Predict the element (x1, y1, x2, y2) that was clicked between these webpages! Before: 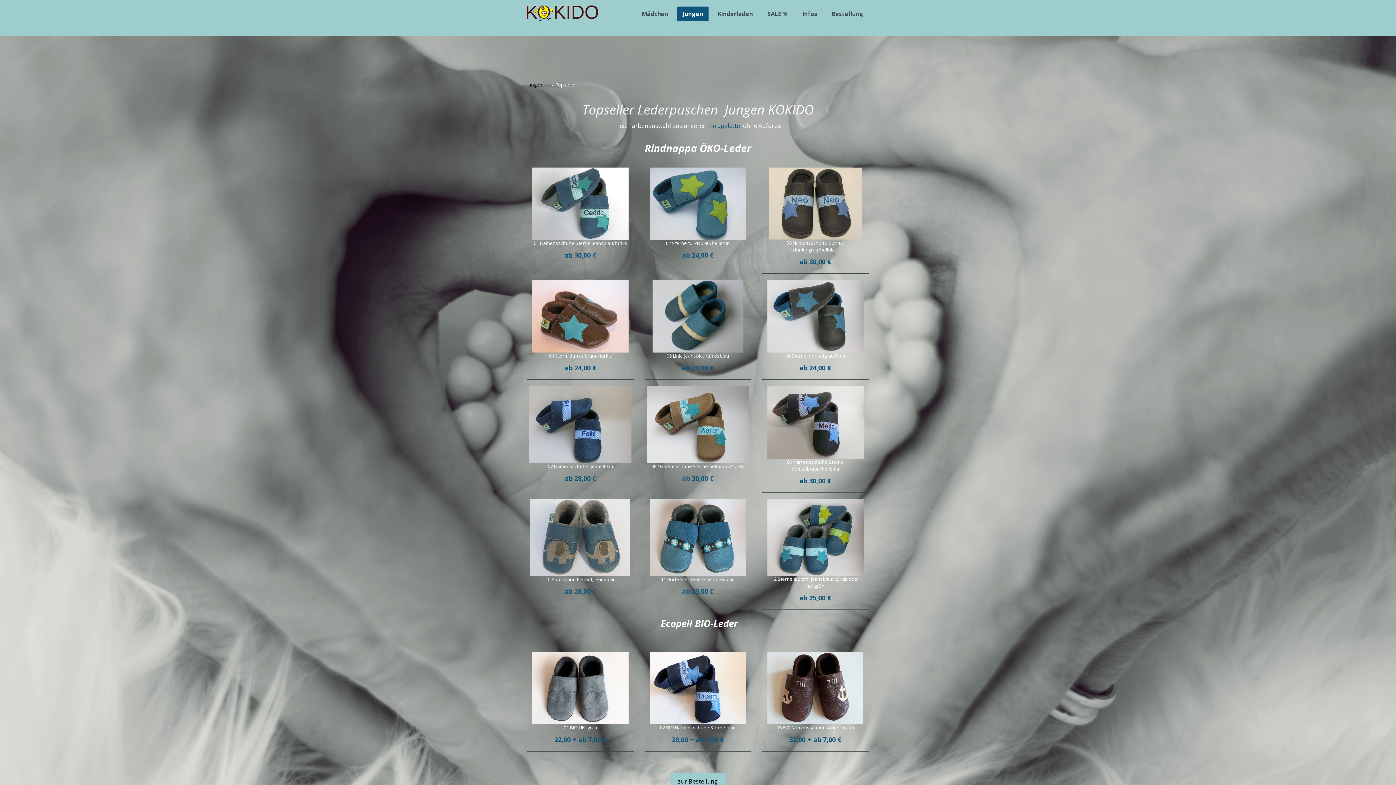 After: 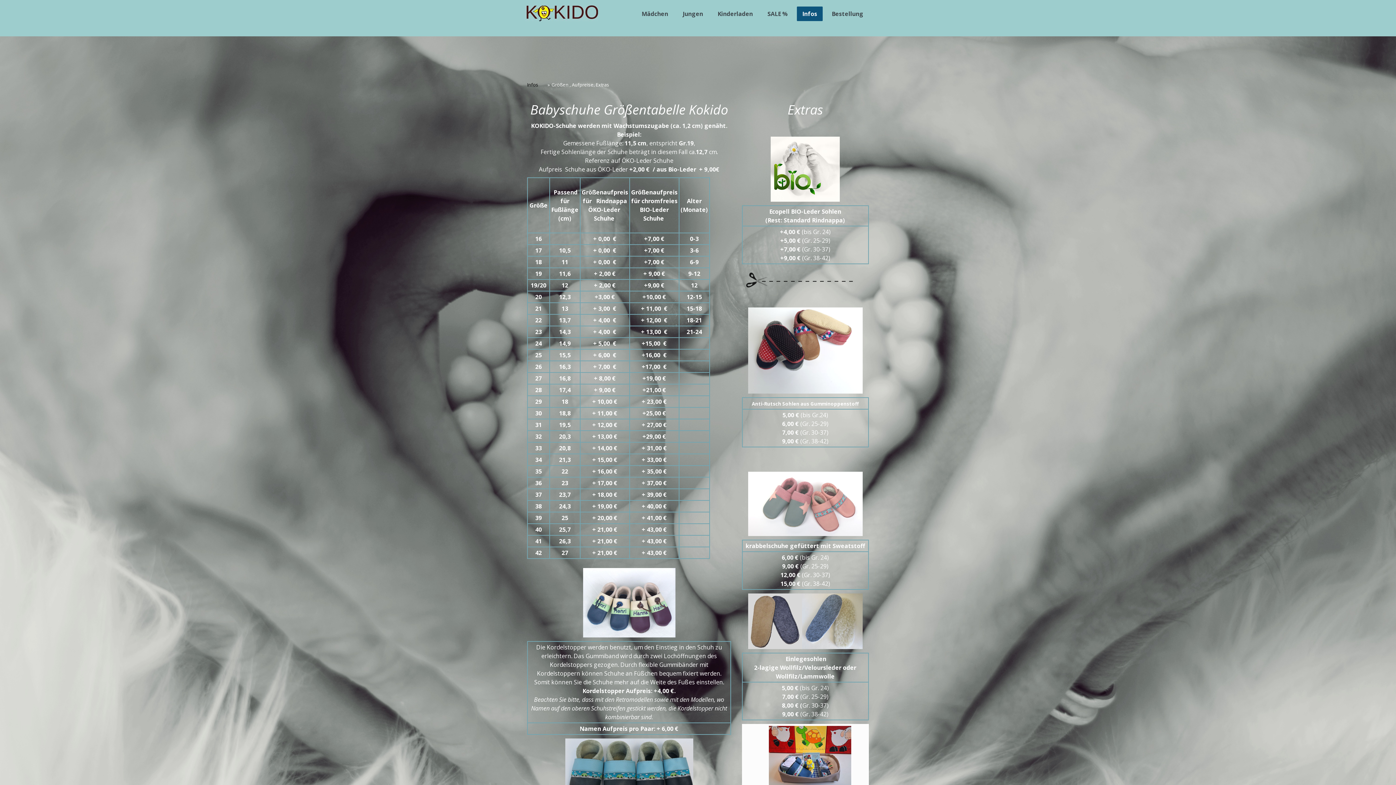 Action: label: ab 24,00 € bbox: (799, 364, 831, 372)